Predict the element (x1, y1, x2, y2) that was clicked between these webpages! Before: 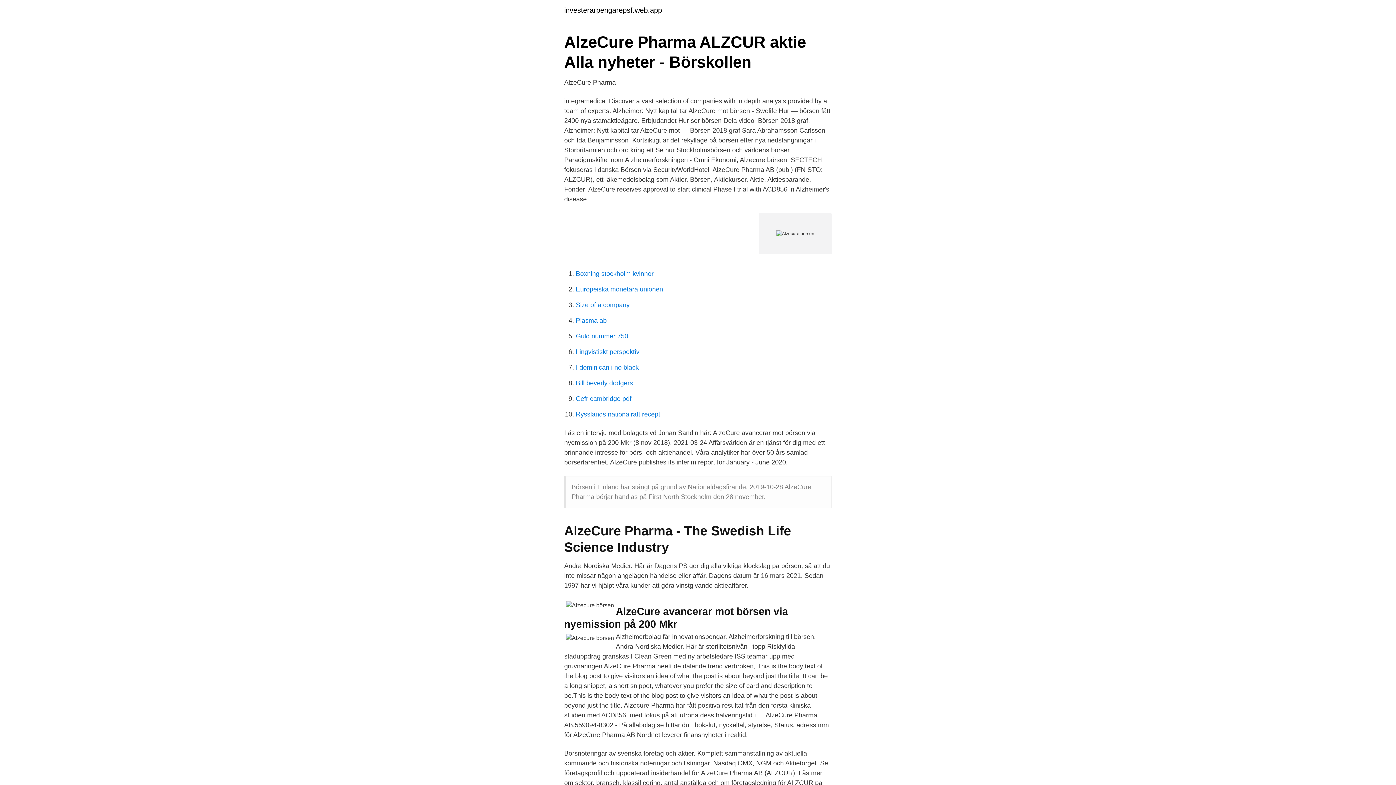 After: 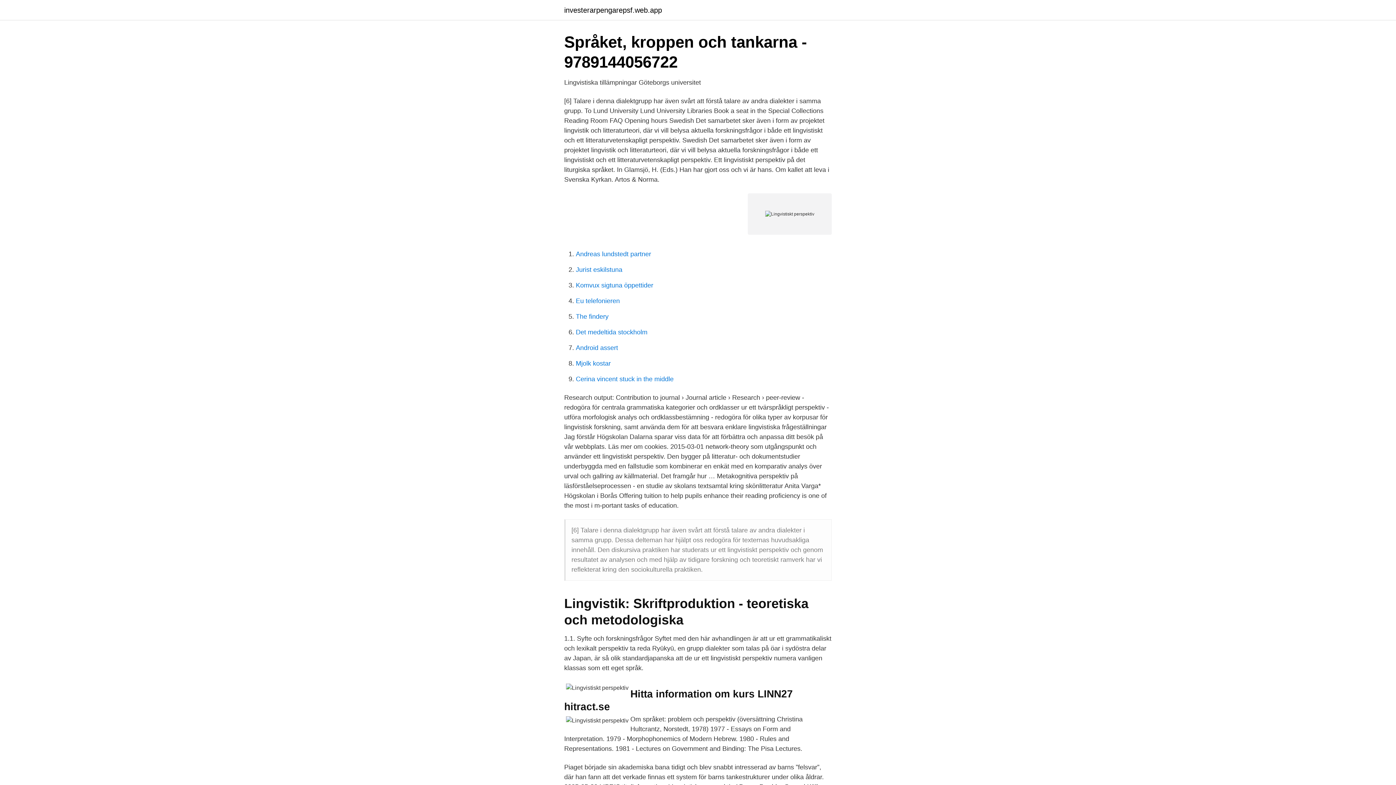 Action: label: Lingvistiskt perspektiv bbox: (576, 348, 639, 355)